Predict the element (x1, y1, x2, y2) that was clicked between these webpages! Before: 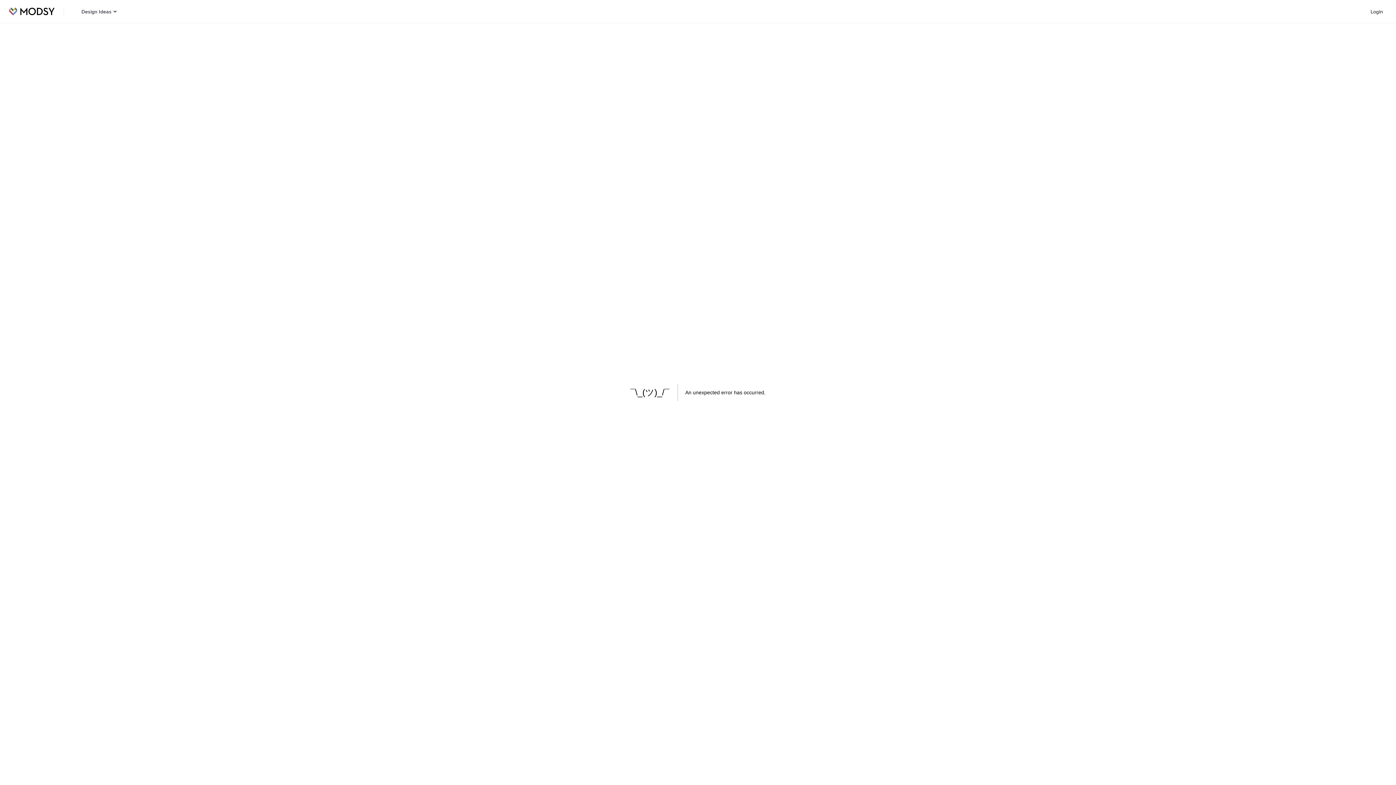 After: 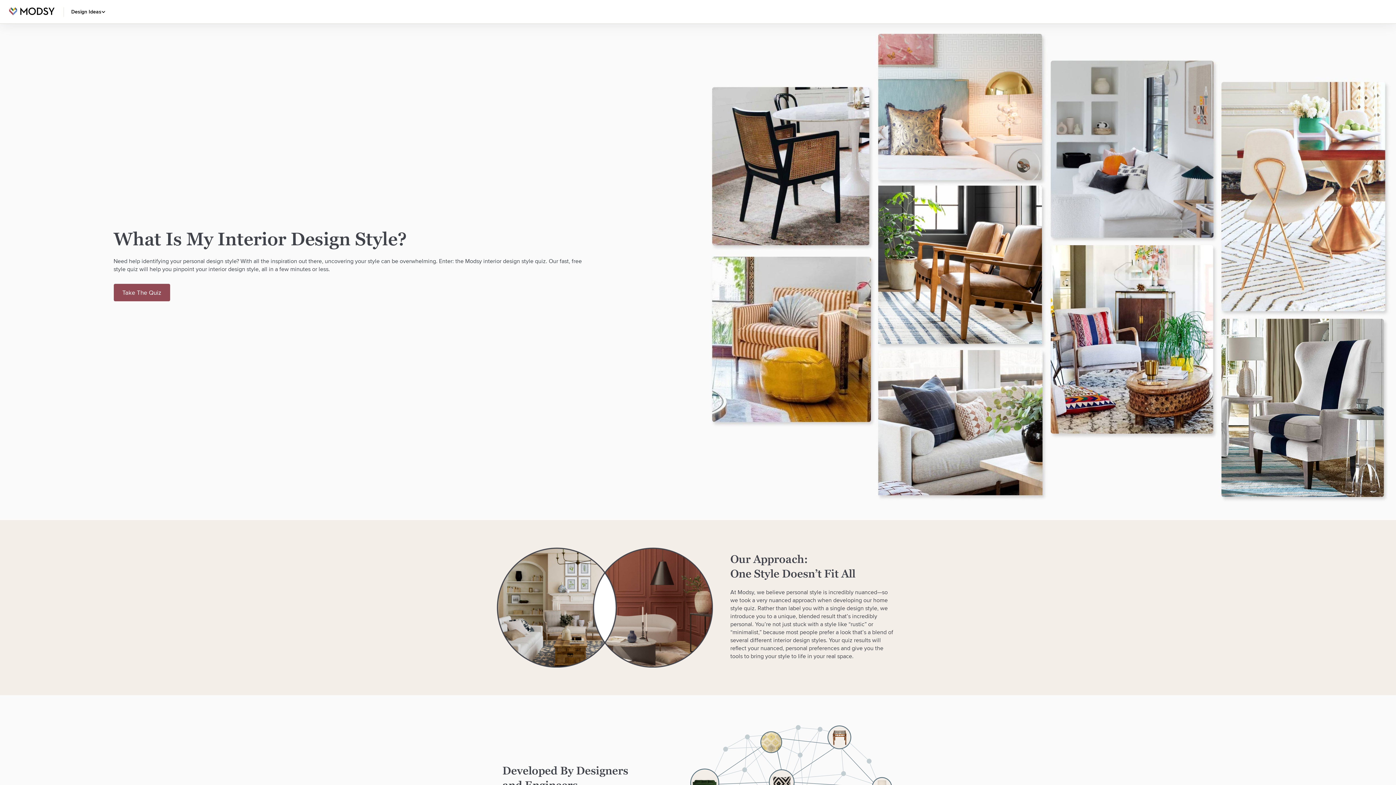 Action: bbox: (68, 0, 77, 22)